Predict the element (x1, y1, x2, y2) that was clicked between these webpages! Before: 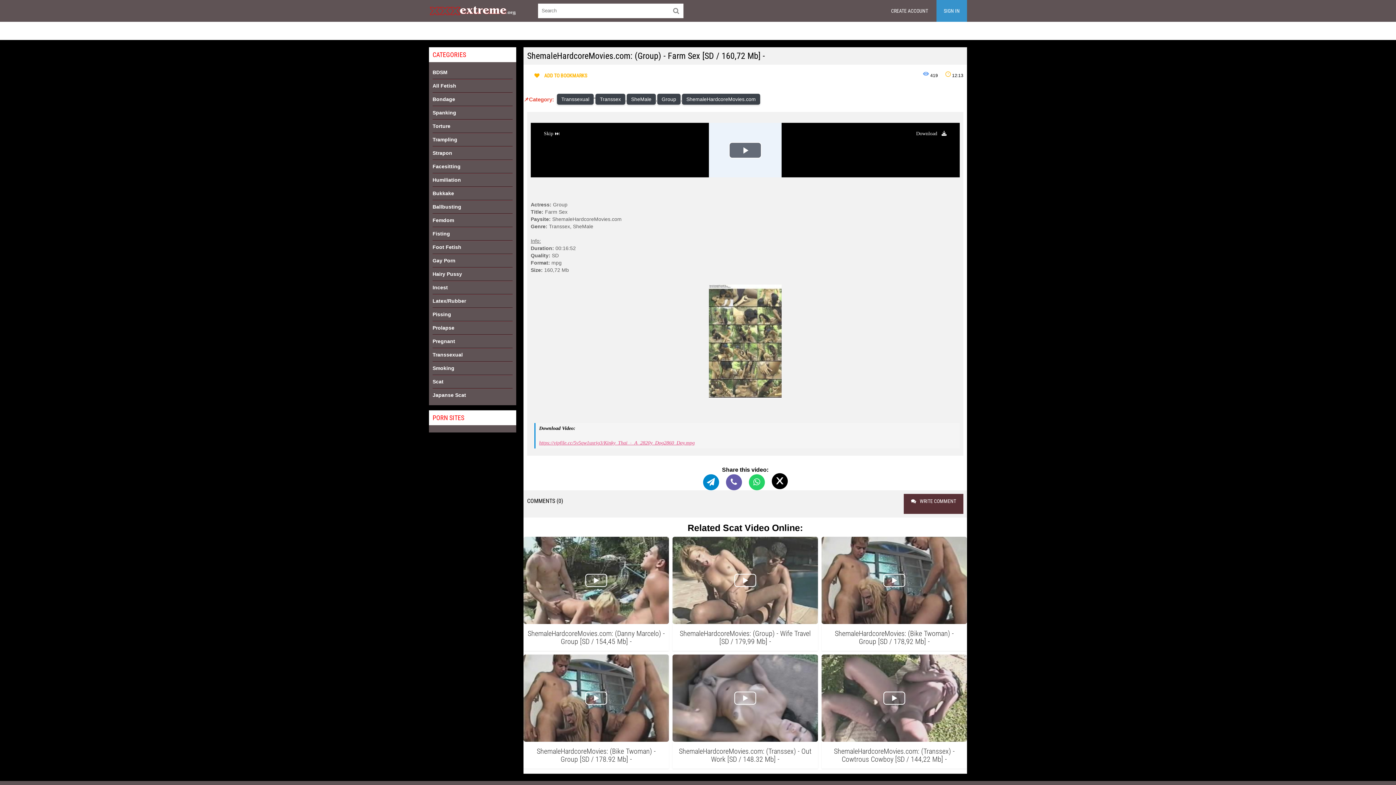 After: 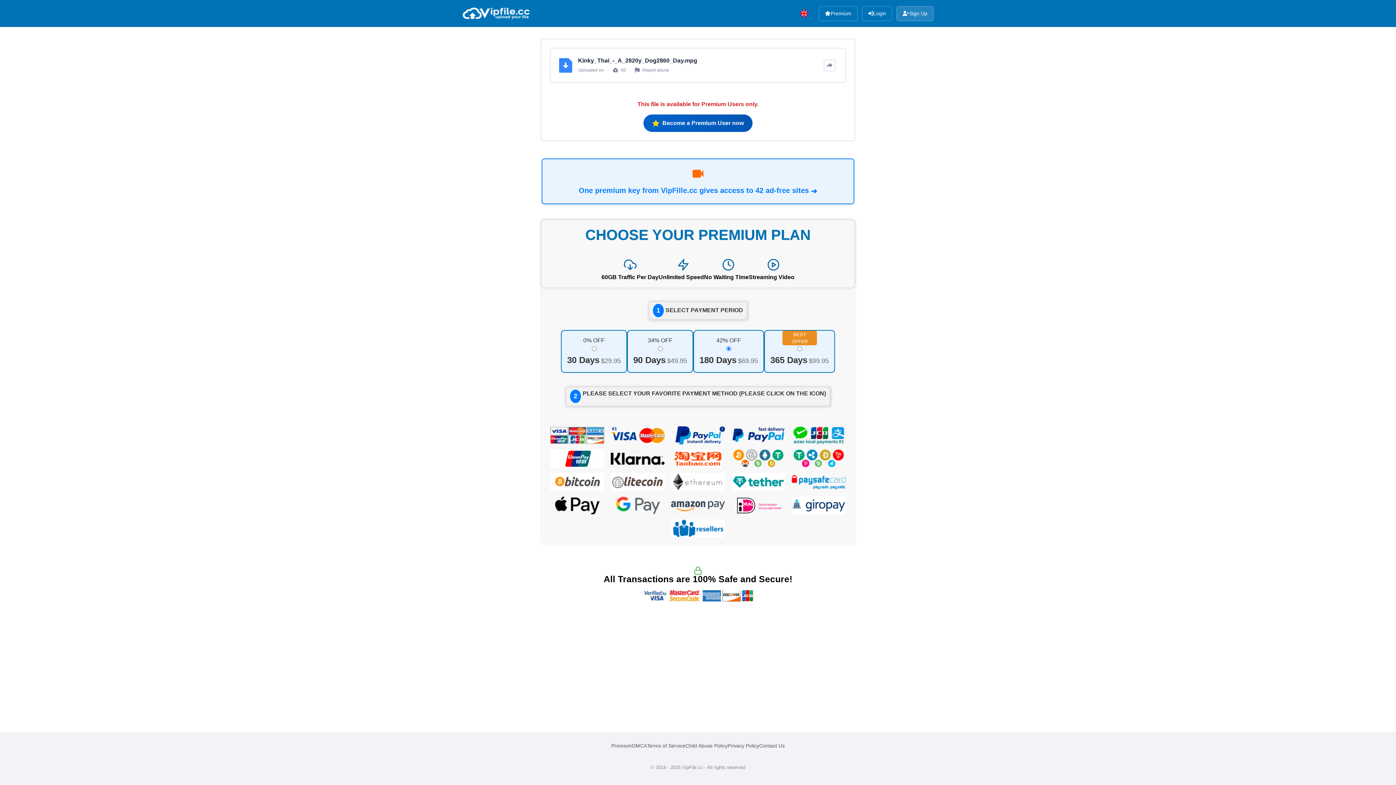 Action: bbox: (539, 440, 694, 445) label: https://vipfile.cc/5v5qw1uxrig3/Kinky_Thai_-_A_2820y_Dog2860_Day.mpg